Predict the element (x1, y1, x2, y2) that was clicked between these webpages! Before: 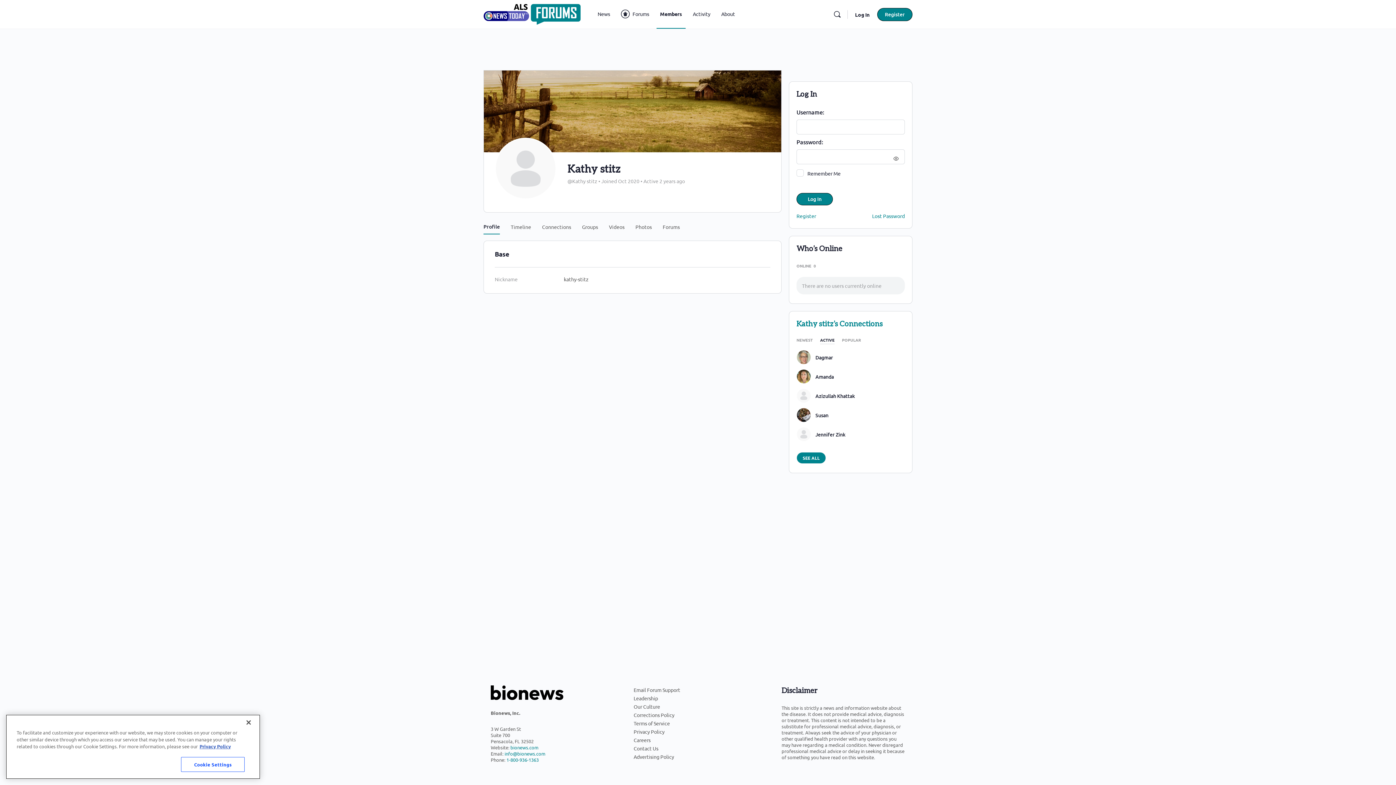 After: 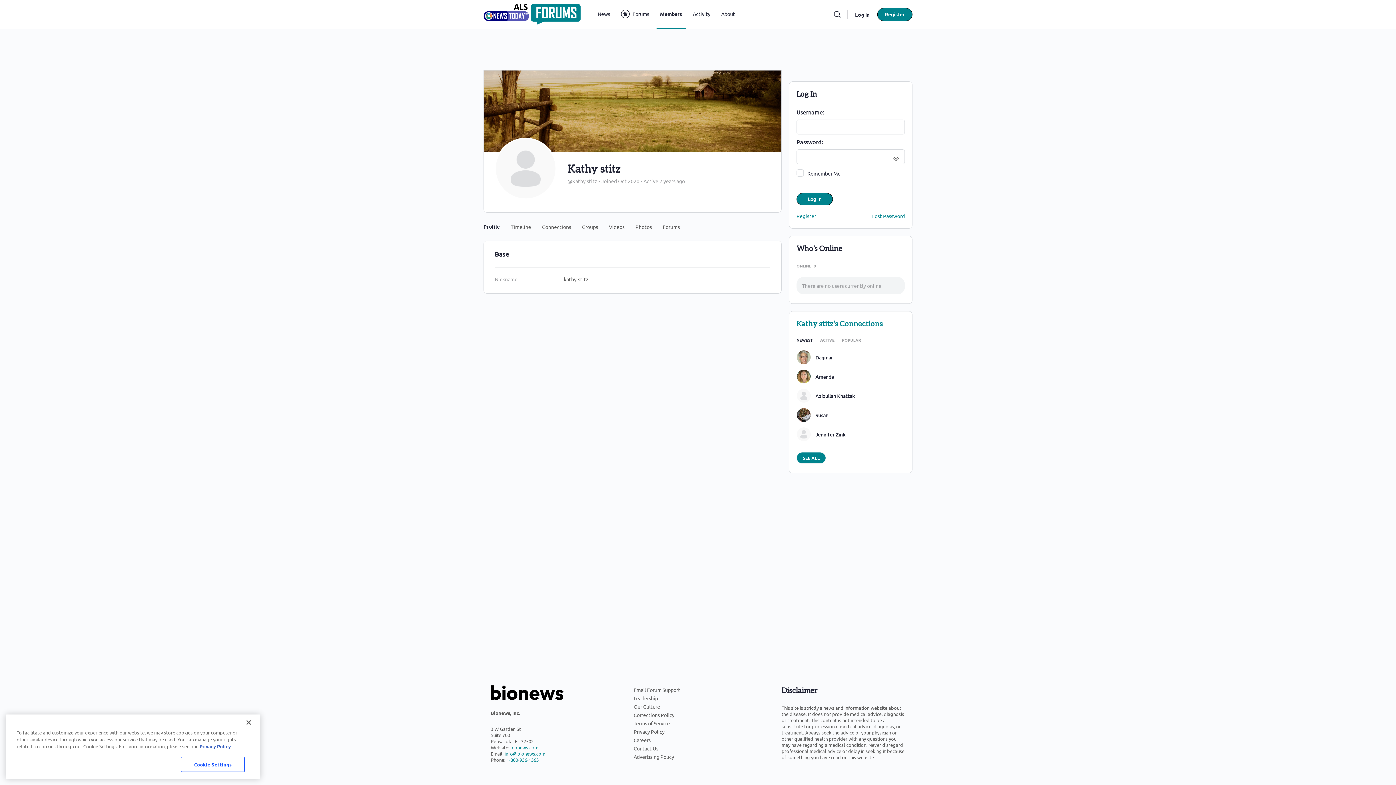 Action: bbox: (796, 338, 813, 344) label: NEWEST